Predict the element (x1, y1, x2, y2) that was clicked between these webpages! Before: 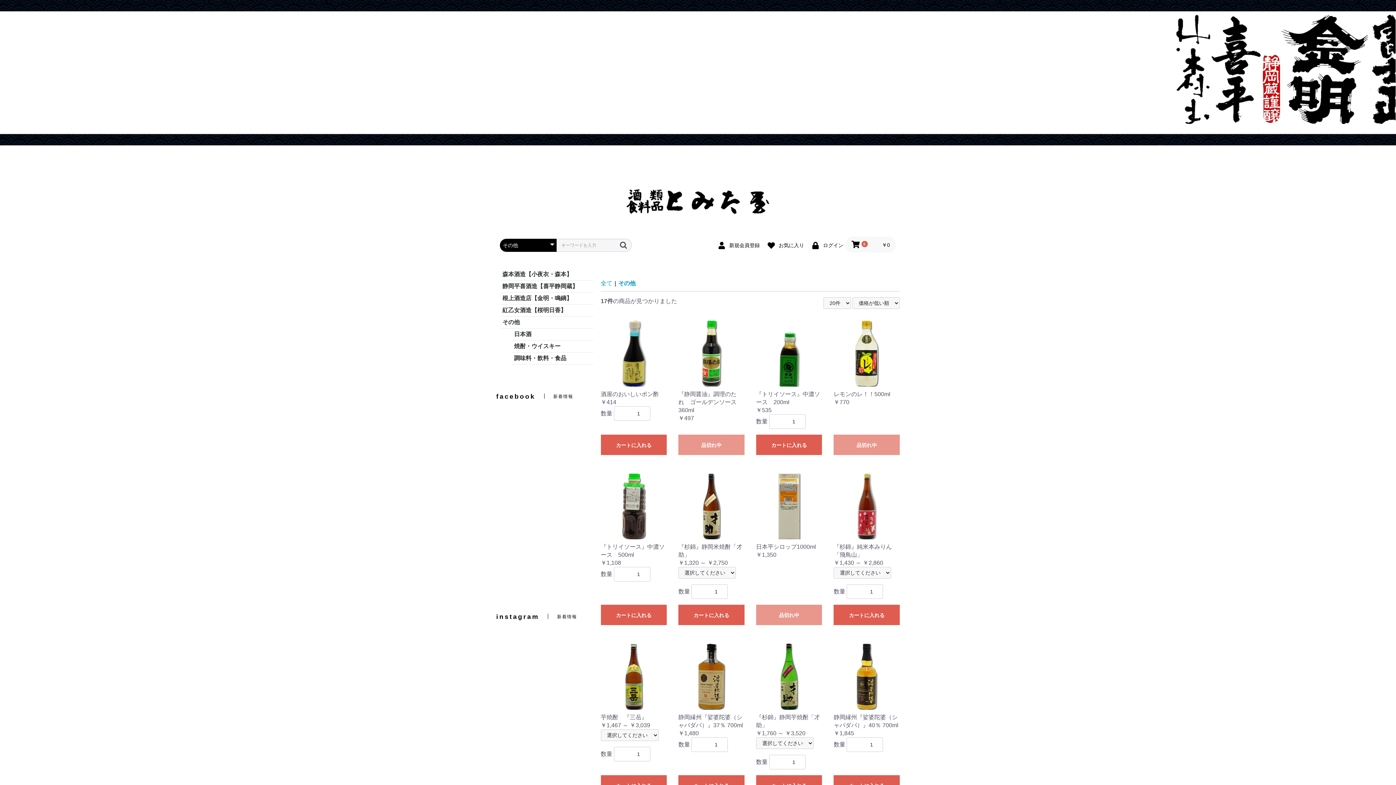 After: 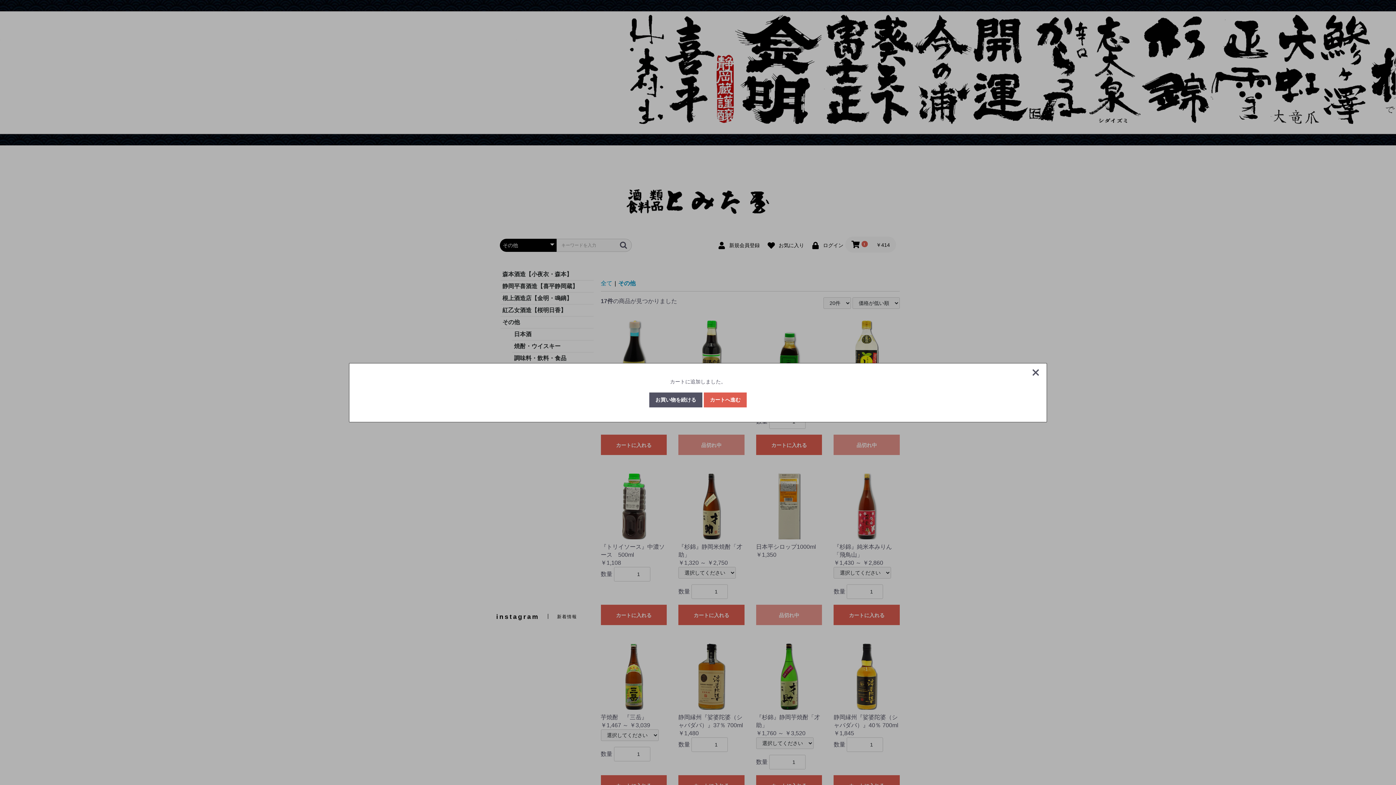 Action: label: カートに入れる bbox: (600, 434, 666, 455)